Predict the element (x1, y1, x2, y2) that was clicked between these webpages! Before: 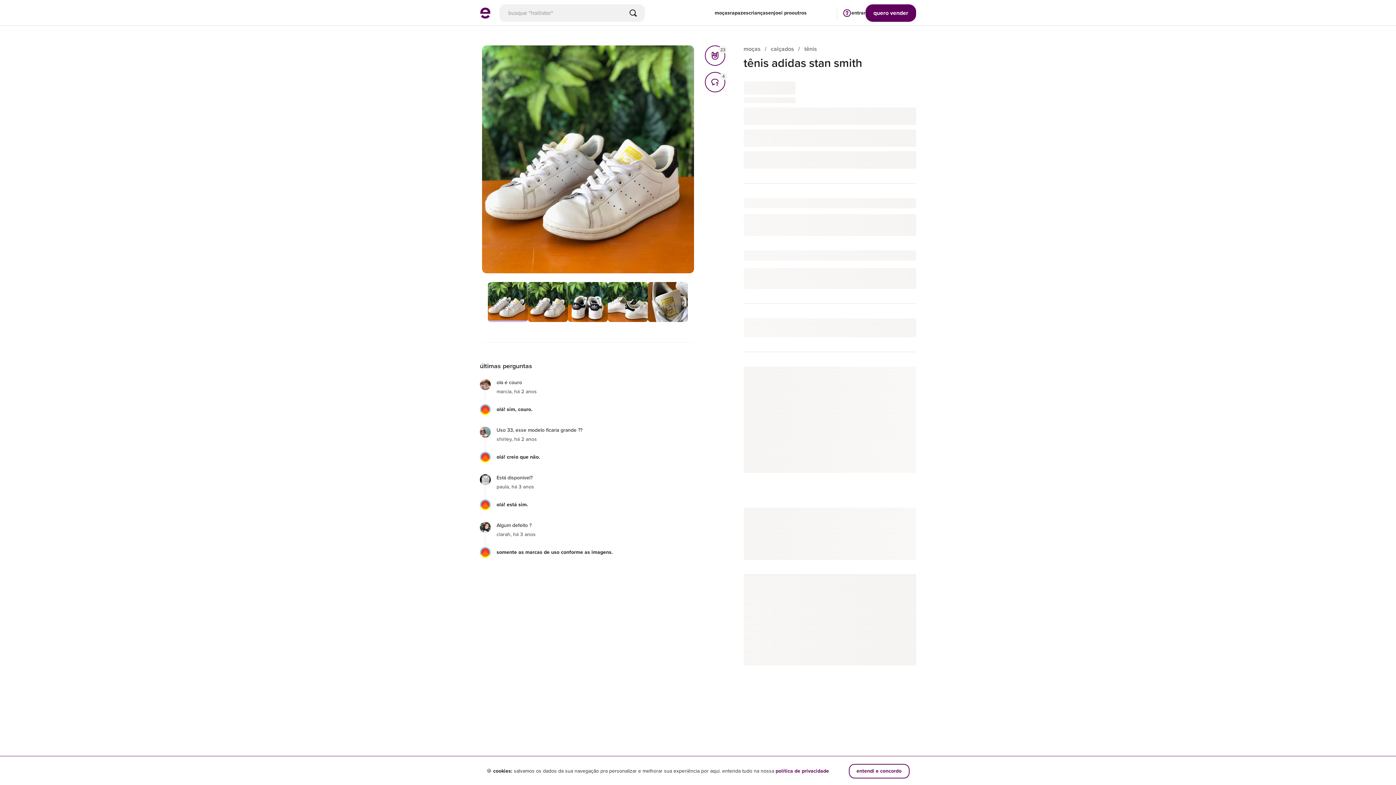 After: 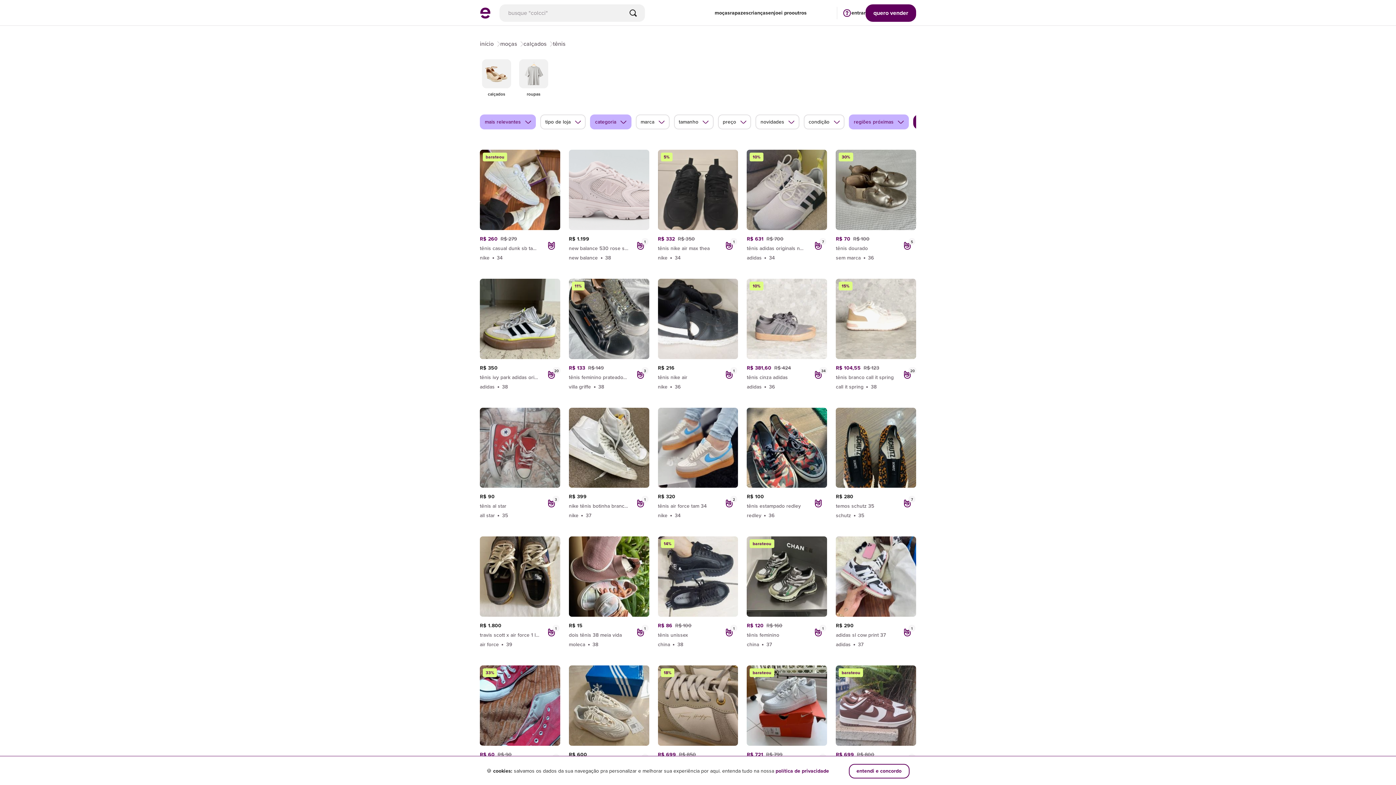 Action: label: tênis bbox: (804, 45, 816, 52)